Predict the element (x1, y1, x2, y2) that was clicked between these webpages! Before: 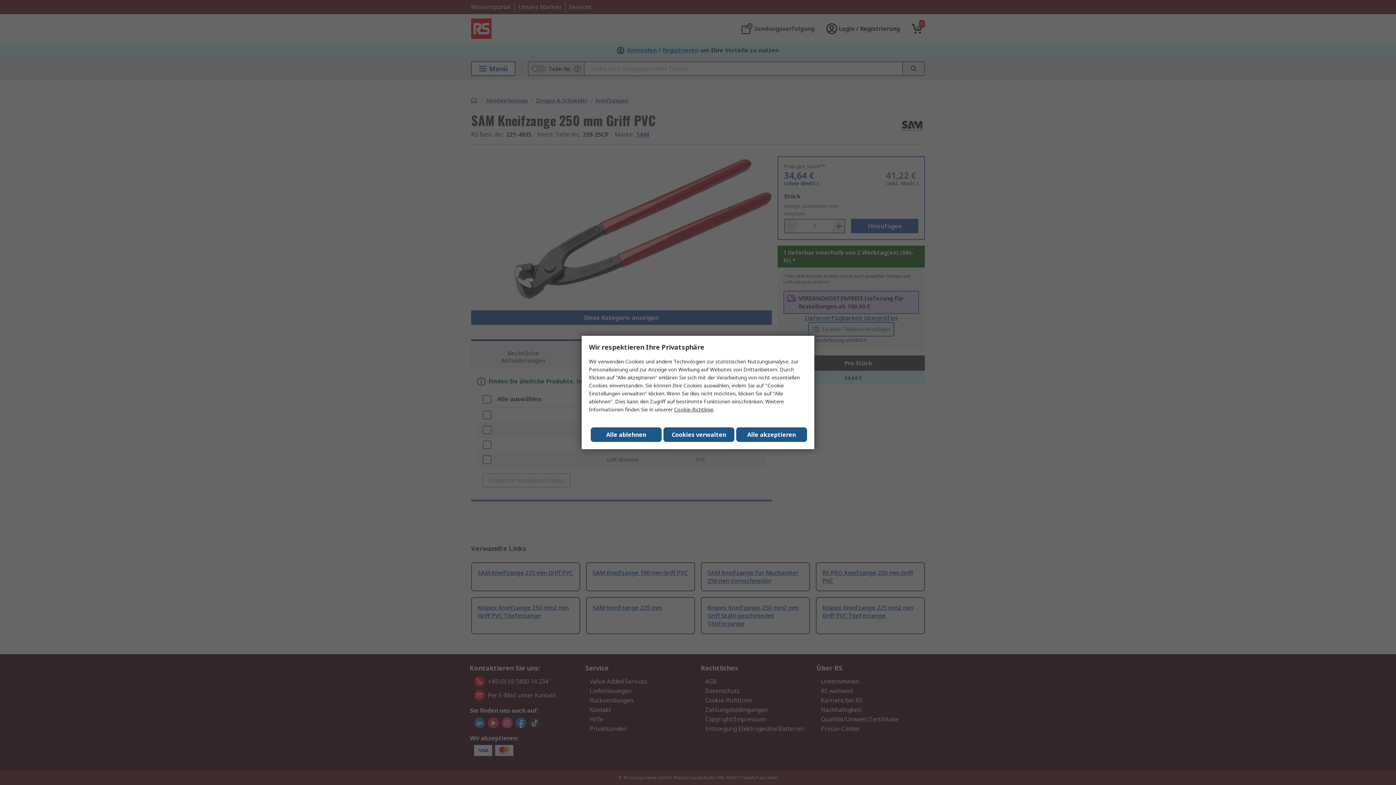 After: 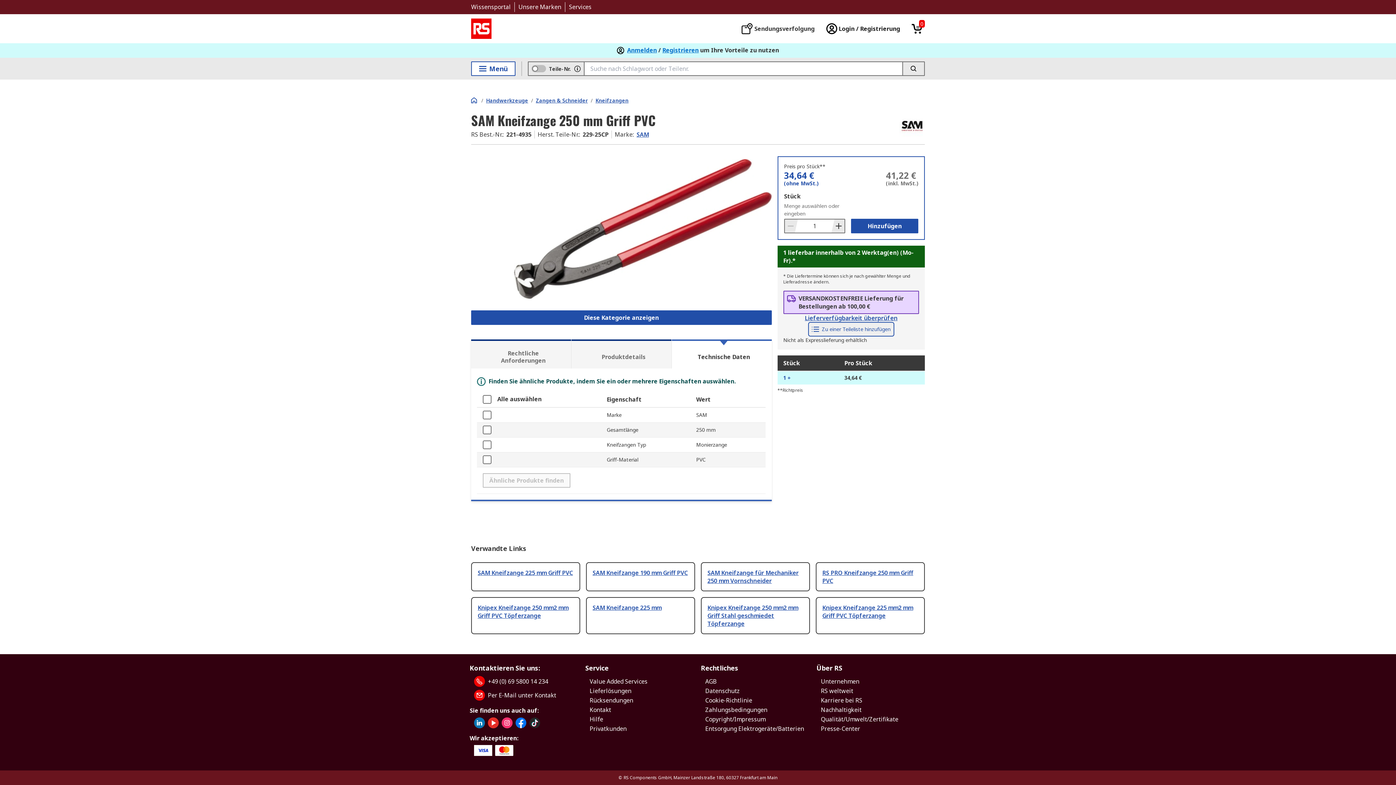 Action: label: Alle ablehnen bbox: (590, 427, 661, 442)